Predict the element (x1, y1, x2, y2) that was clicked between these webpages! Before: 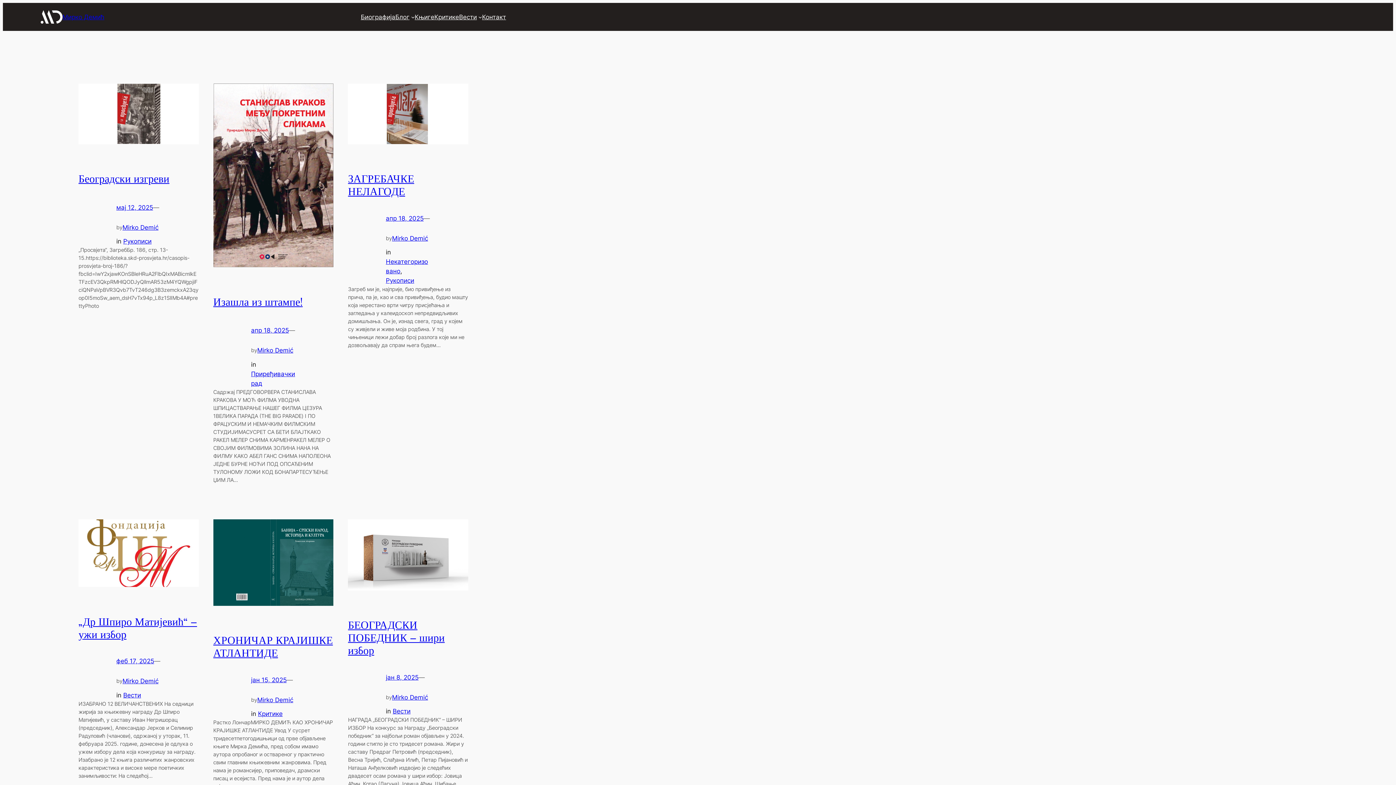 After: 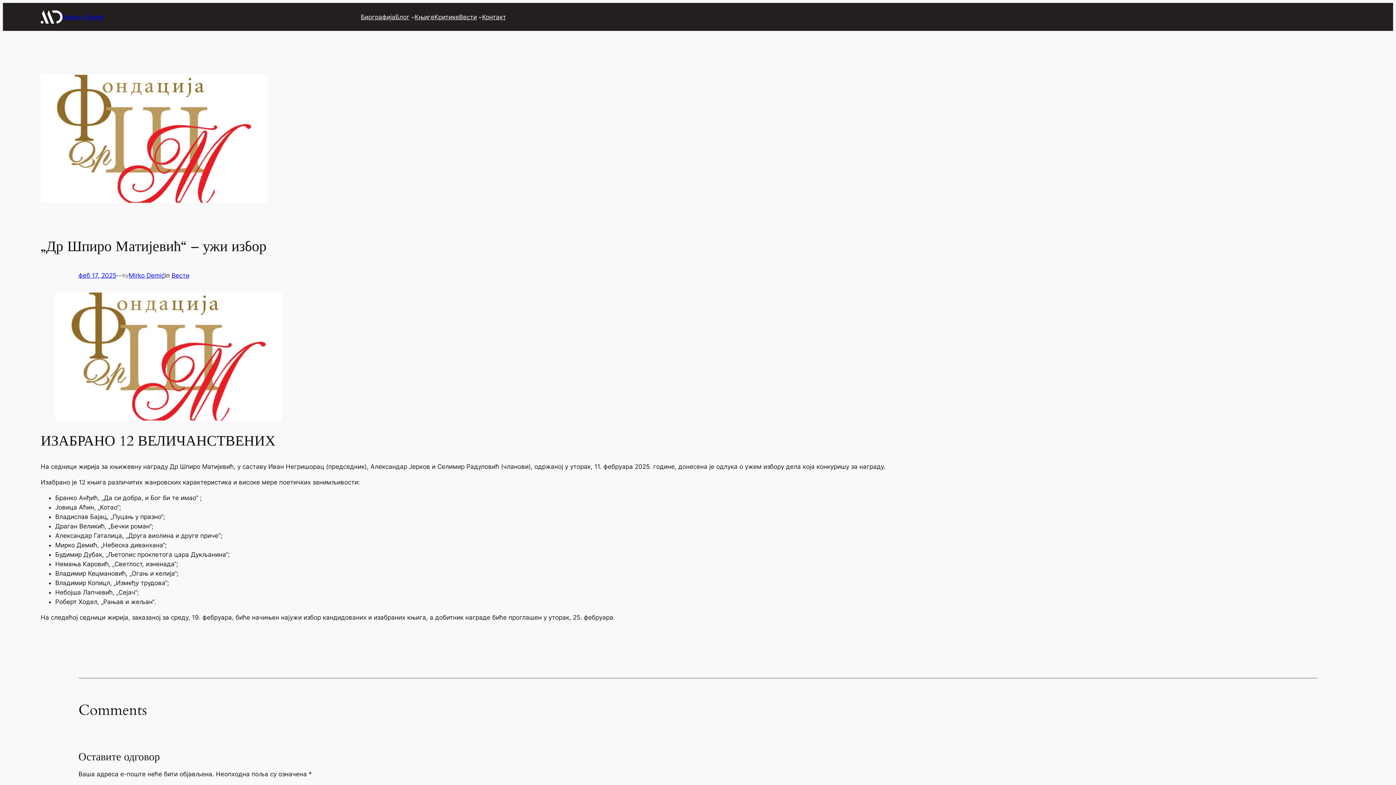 Action: bbox: (78, 615, 197, 642) label: „Др Шпиро Матијевић“ – ужи избор